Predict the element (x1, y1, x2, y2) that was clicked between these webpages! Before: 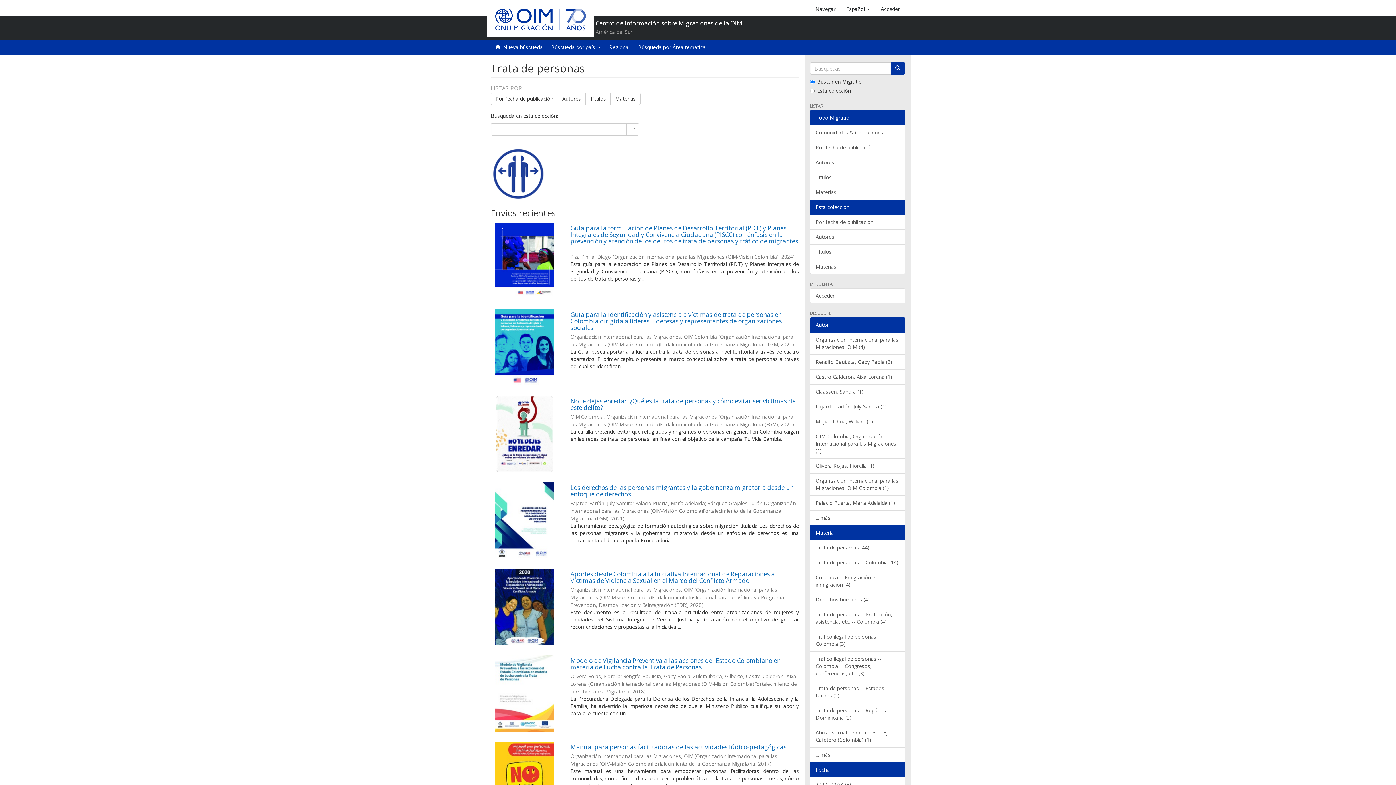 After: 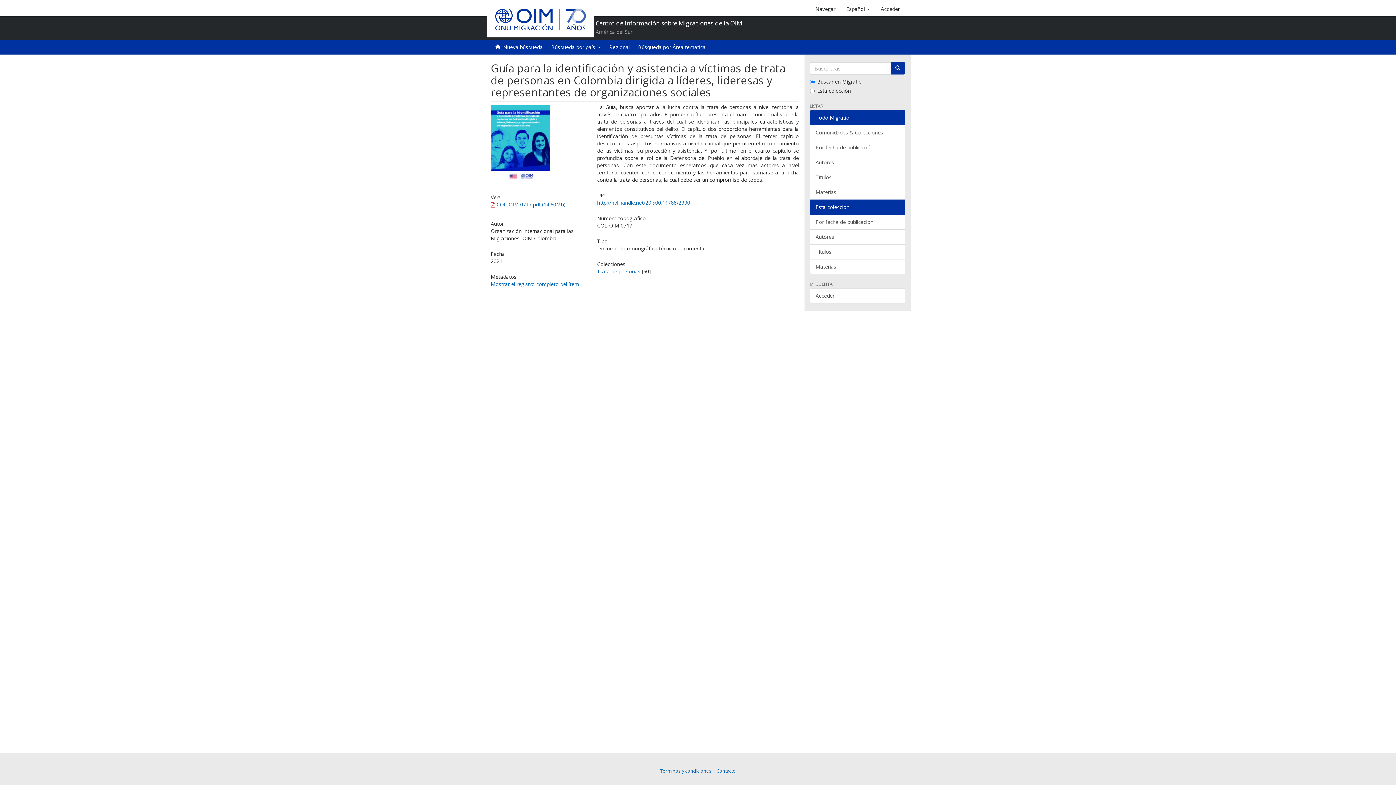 Action: bbox: (570, 310, 781, 332) label: Guía para la identificación y asistencia a víctimas de trata de personas en Colombia dirigida a líderes, lideresas y representantes de organizaciones sociales